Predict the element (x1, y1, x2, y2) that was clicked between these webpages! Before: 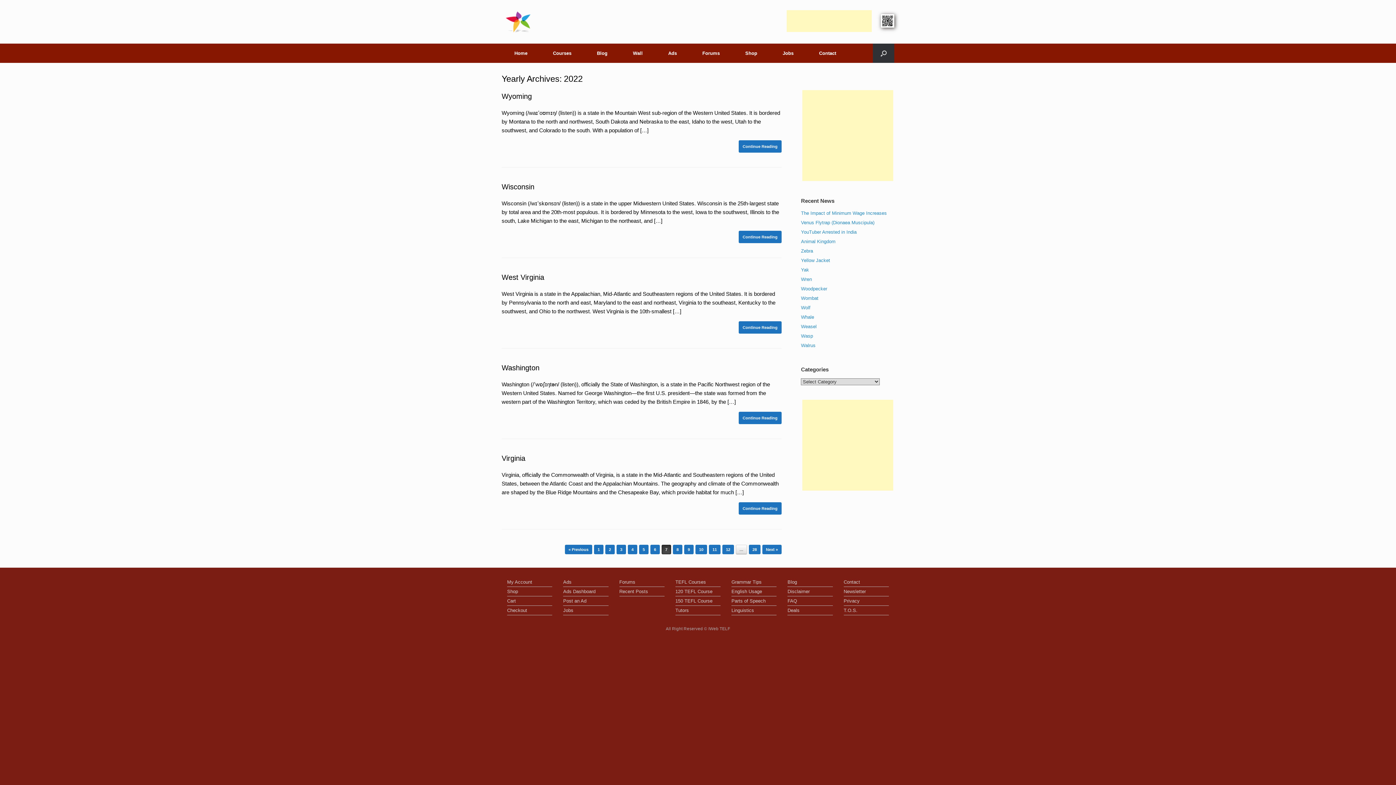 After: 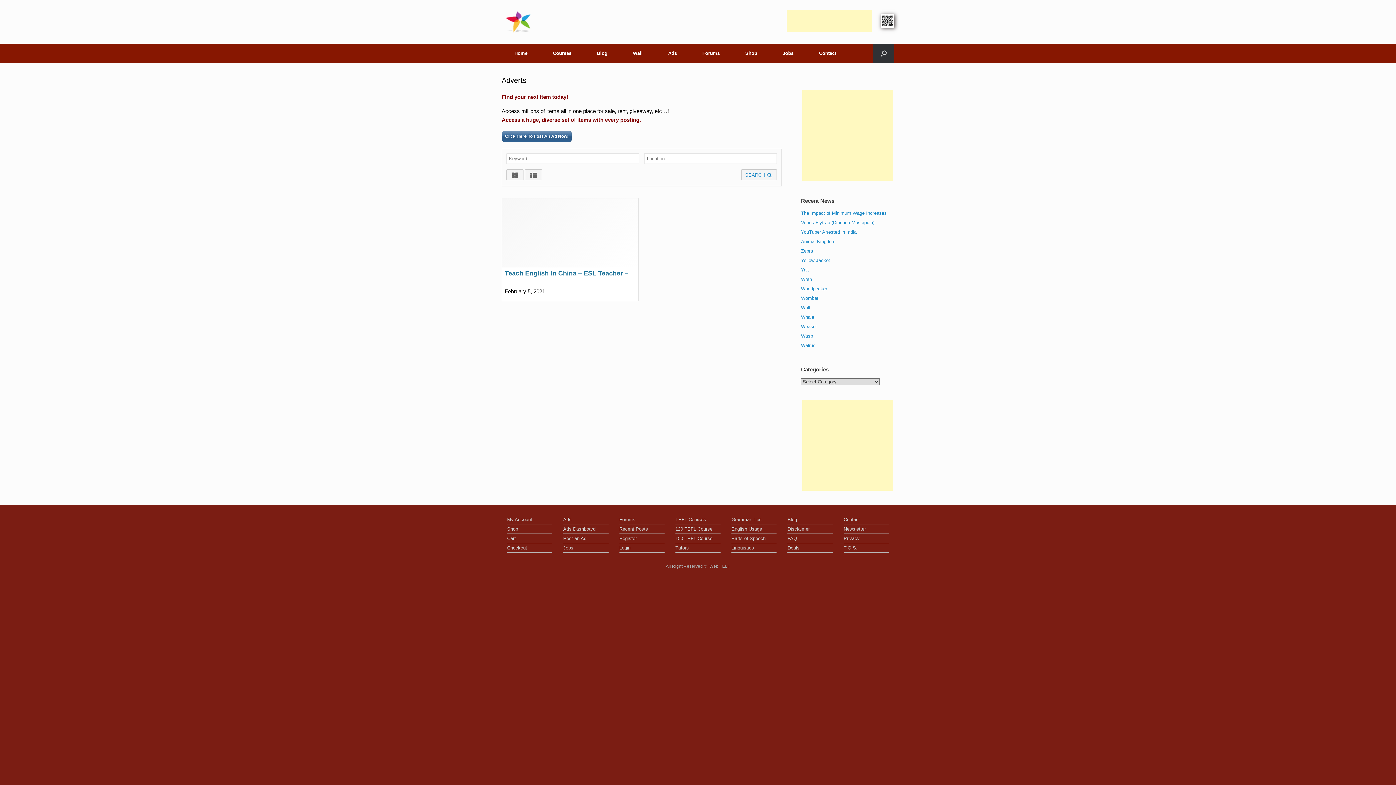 Action: label: Ads bbox: (655, 43, 689, 62)